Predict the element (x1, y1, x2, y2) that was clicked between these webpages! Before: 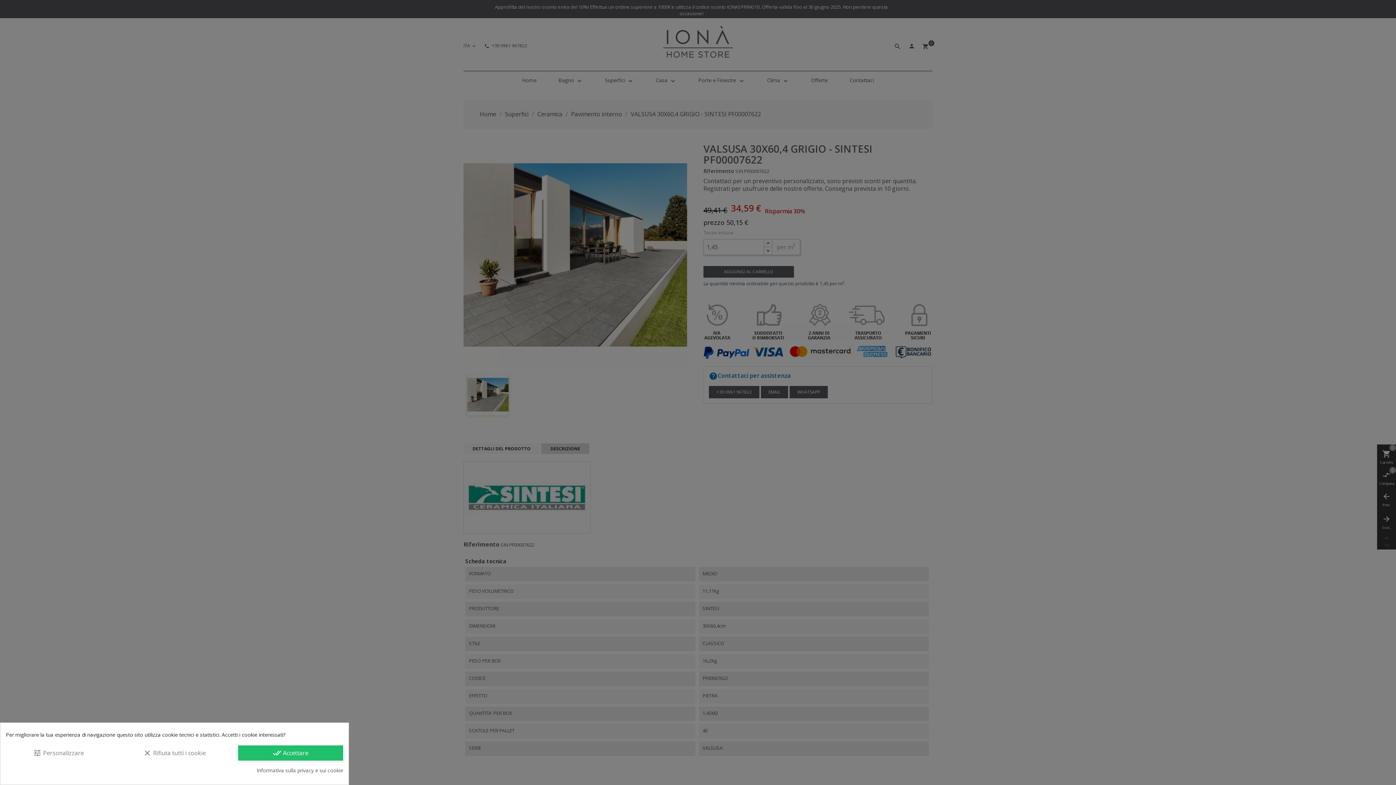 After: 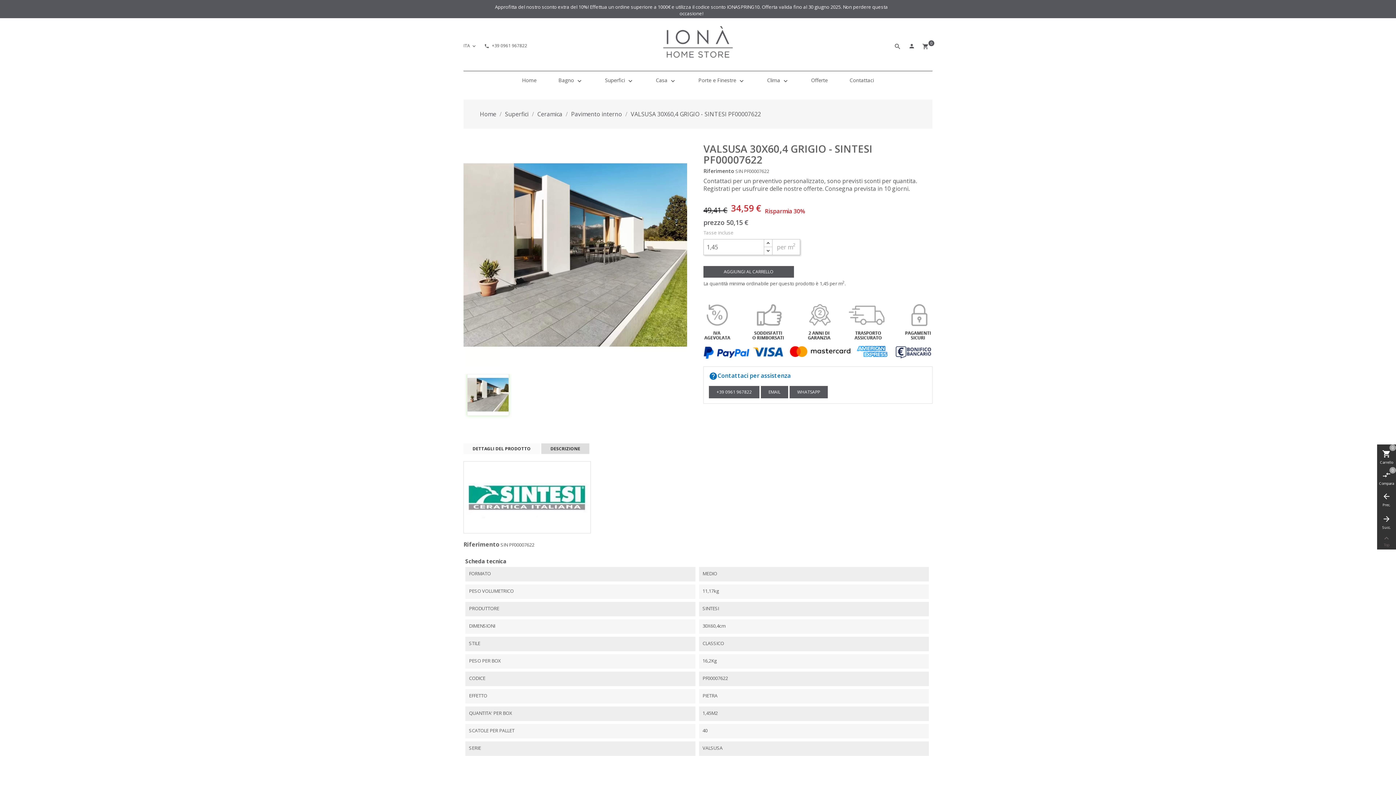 Action: bbox: (121, 745, 227, 761) label: clear Rifiuta tutti i cookie